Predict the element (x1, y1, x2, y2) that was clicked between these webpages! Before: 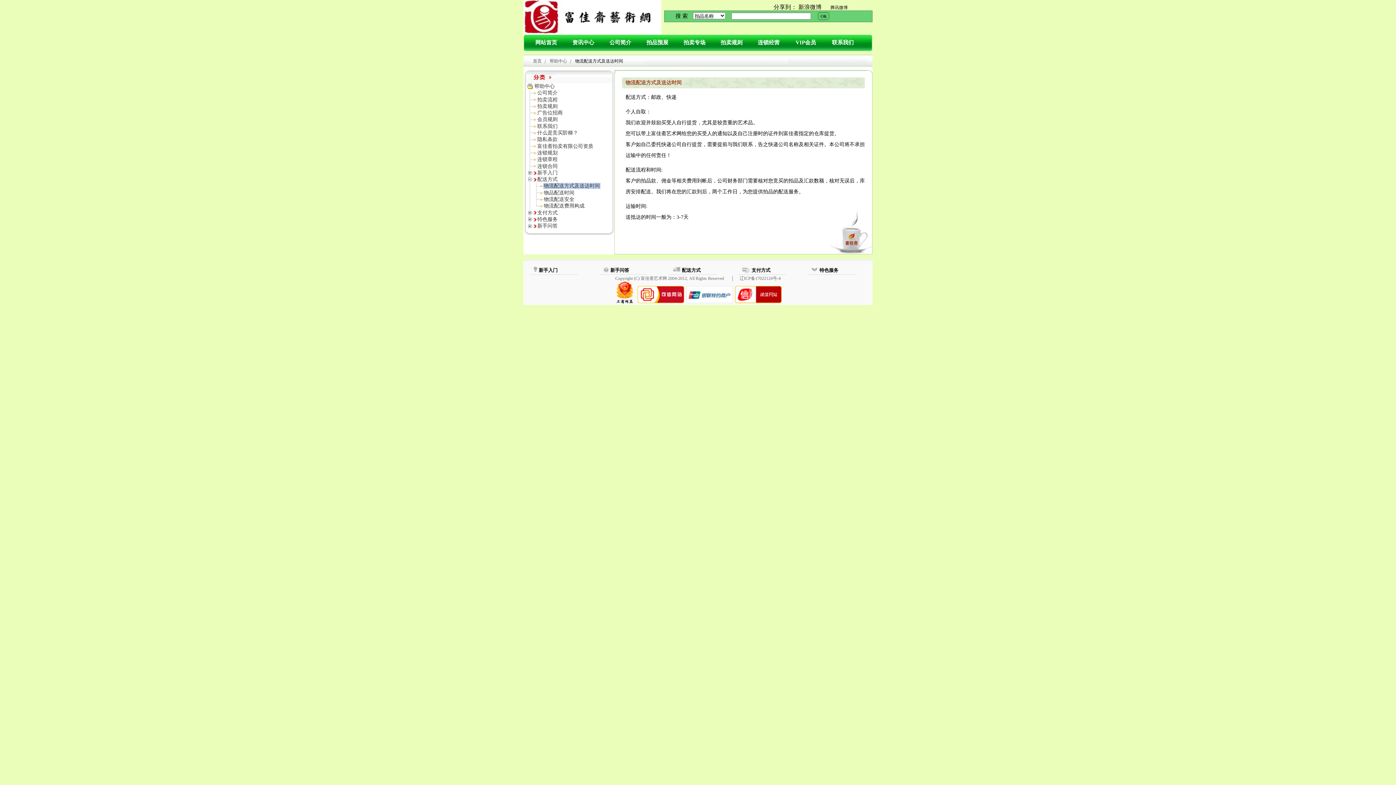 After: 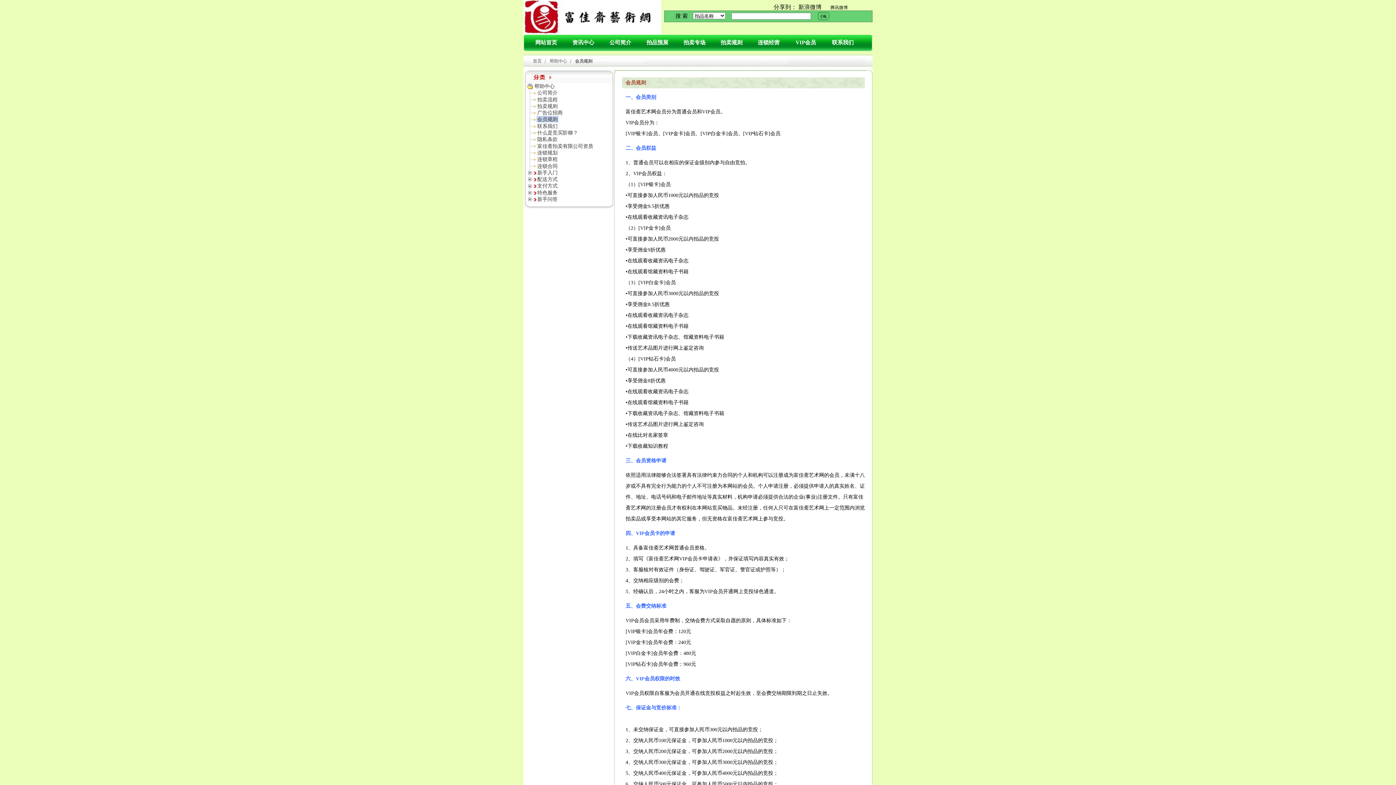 Action: label: VIP会员 bbox: (789, 34, 822, 50)